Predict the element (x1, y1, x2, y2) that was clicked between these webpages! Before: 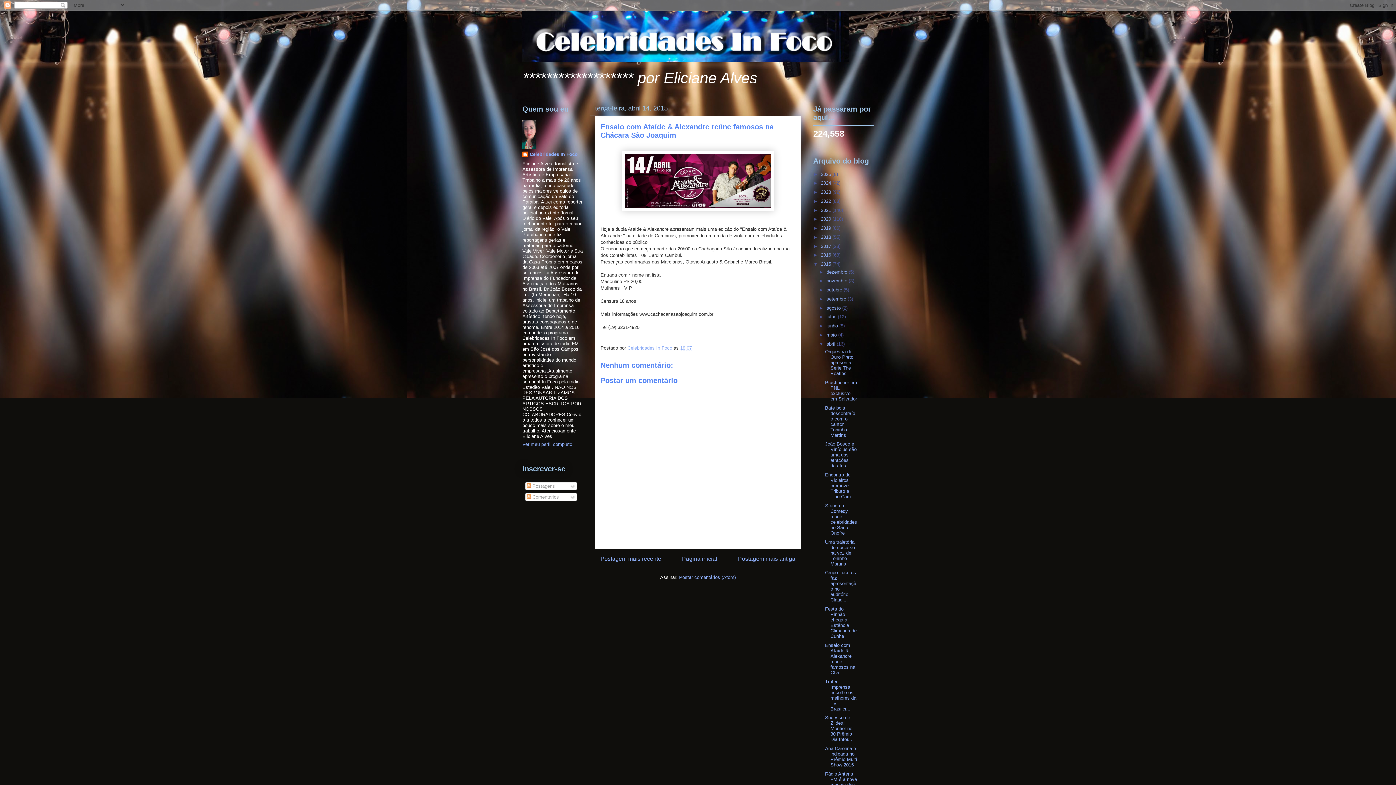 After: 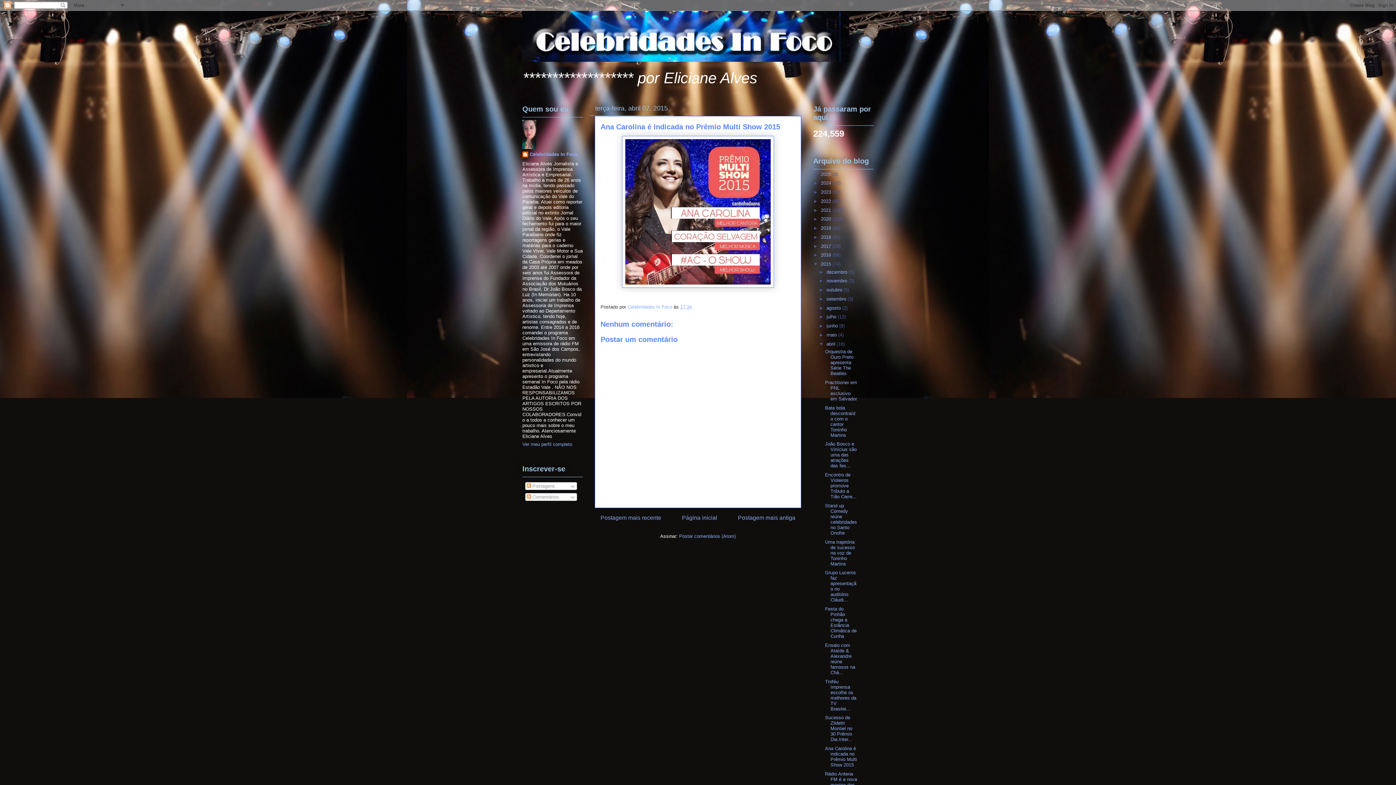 Action: label: Ana Carolina é indicada no Prêmio Multi Show 2015 bbox: (825, 746, 857, 768)